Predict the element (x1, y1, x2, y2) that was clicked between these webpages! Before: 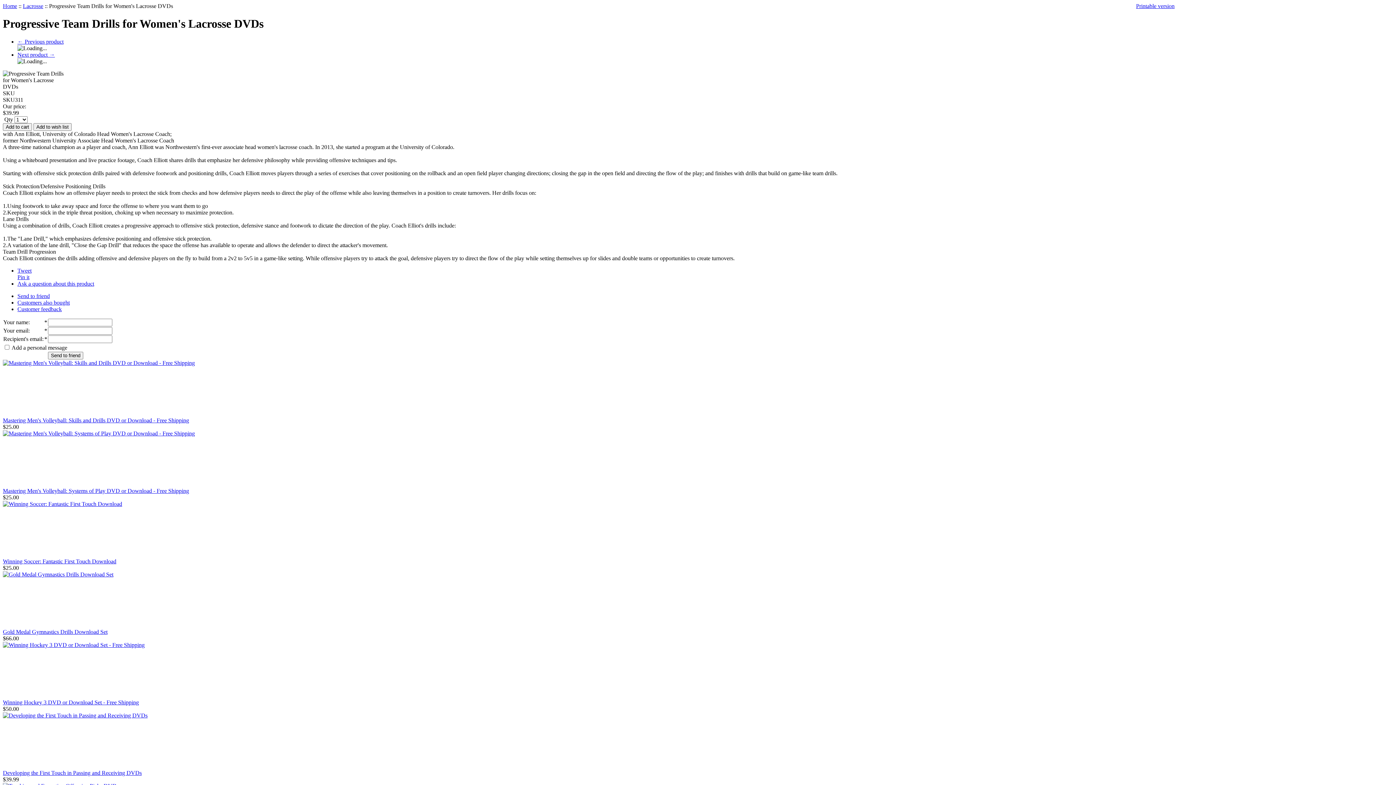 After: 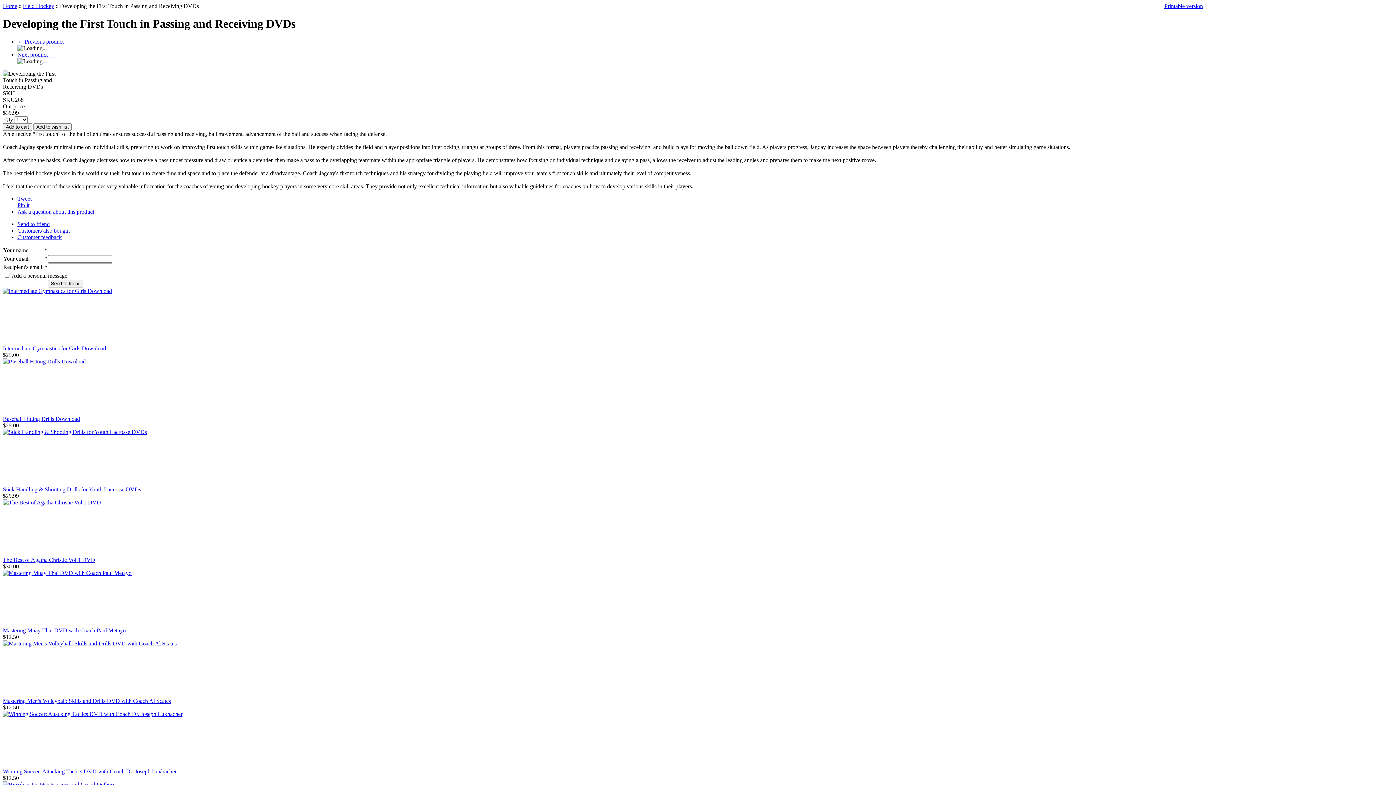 Action: bbox: (2, 712, 147, 718)